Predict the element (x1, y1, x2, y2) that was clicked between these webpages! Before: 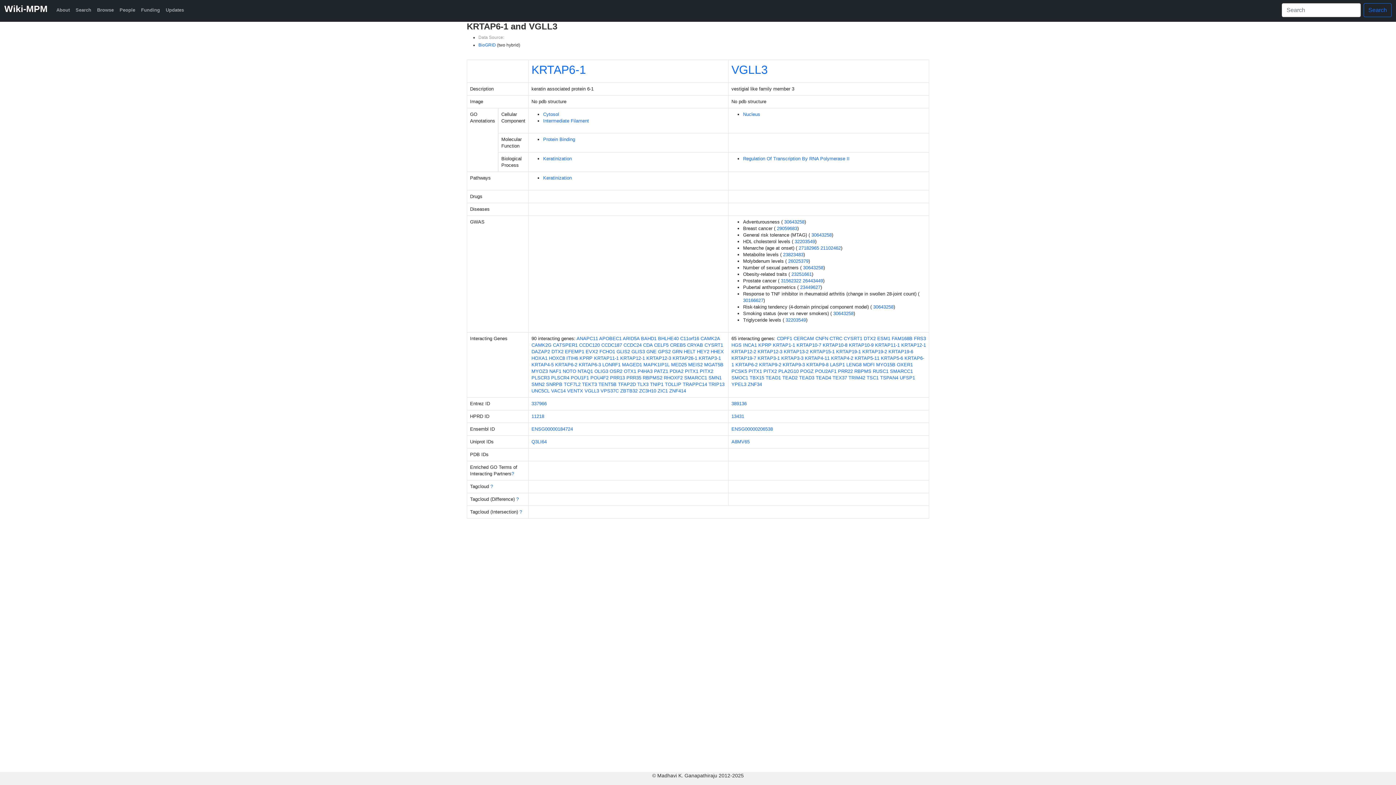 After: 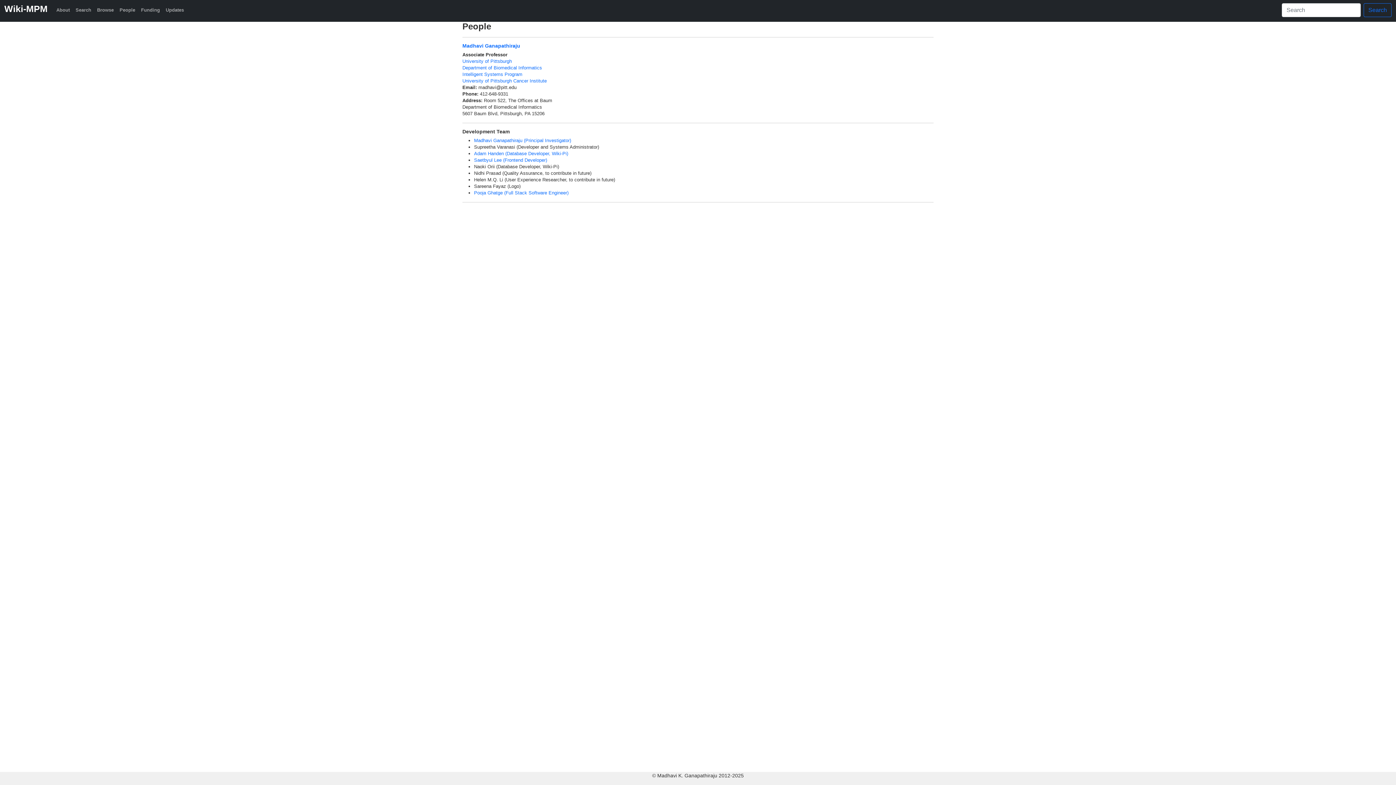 Action: bbox: (116, 3, 138, 16) label: People